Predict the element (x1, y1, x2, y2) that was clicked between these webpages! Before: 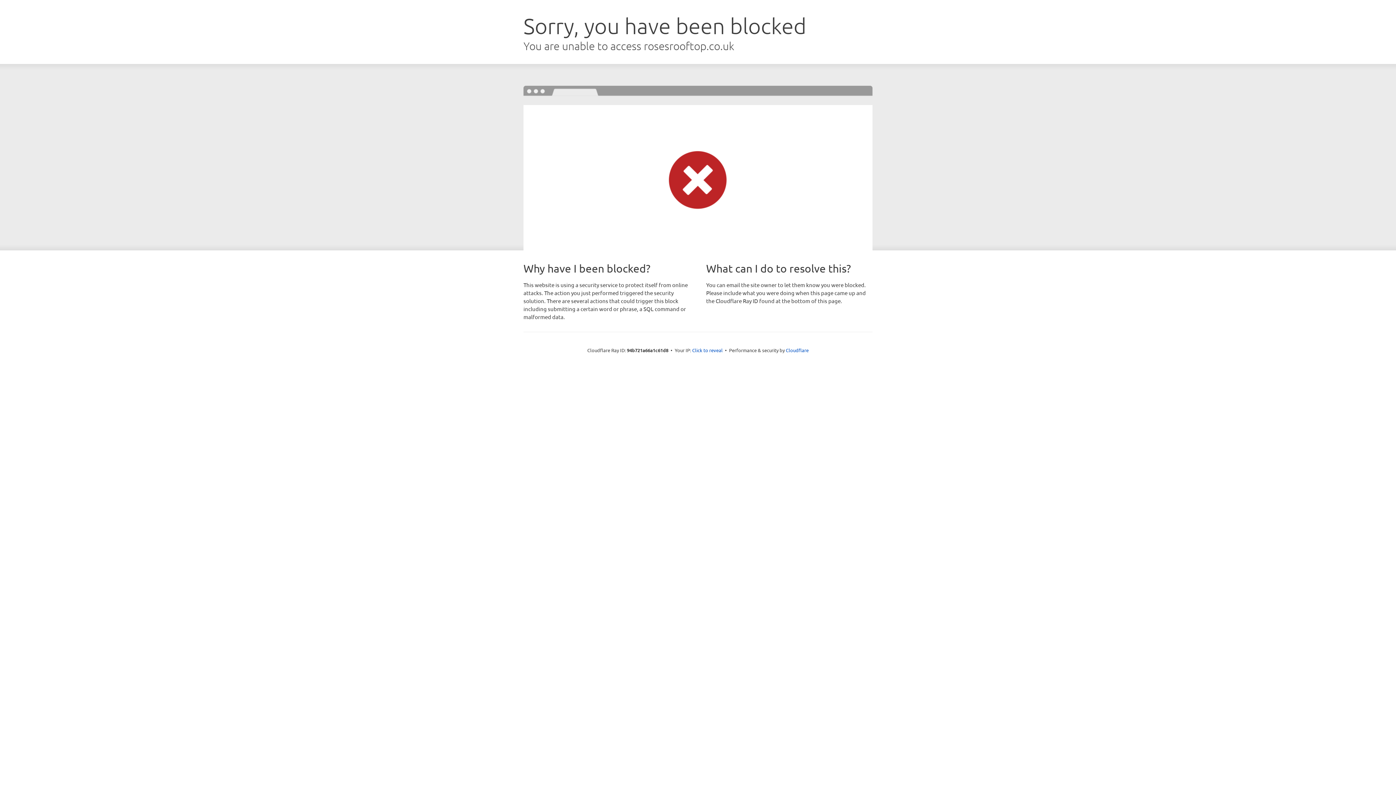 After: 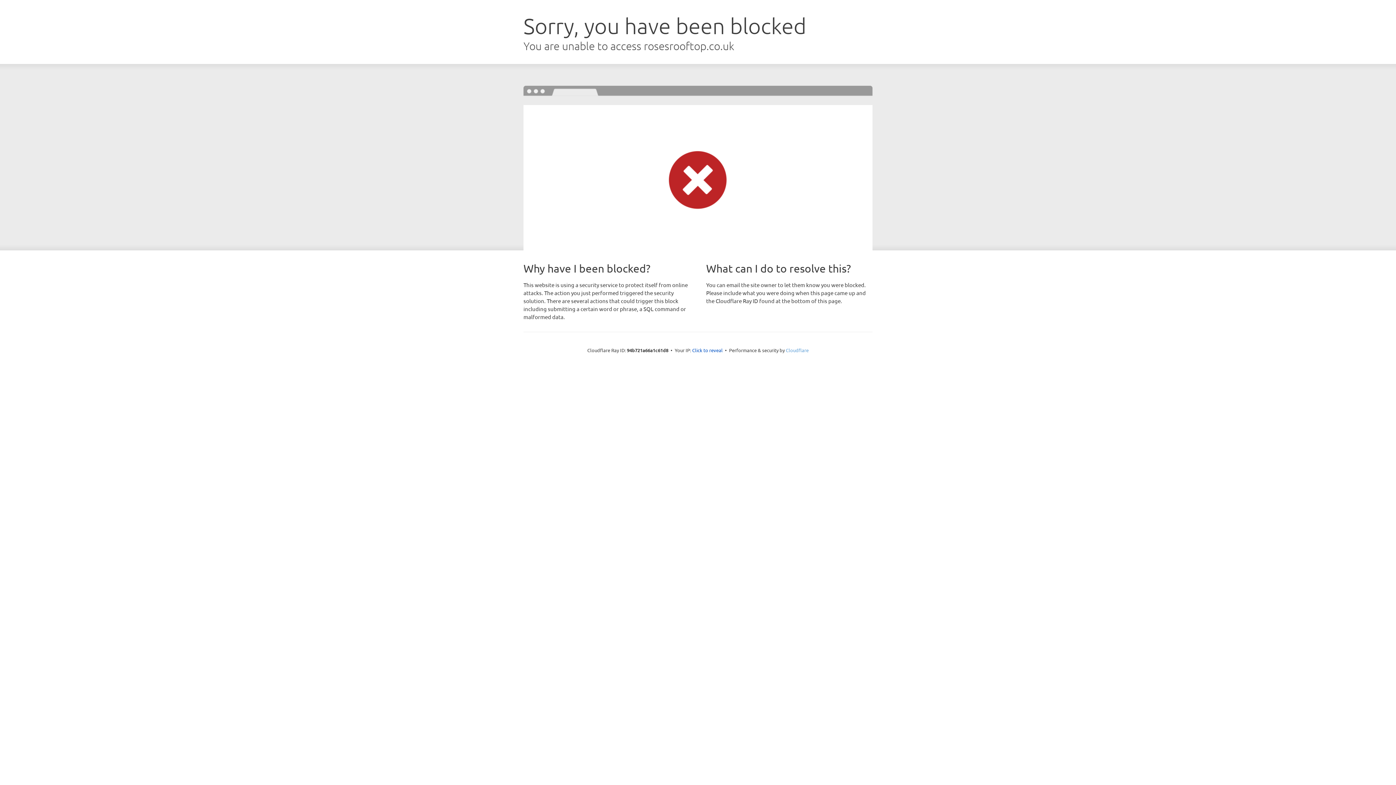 Action: bbox: (786, 347, 808, 353) label: Cloudflare